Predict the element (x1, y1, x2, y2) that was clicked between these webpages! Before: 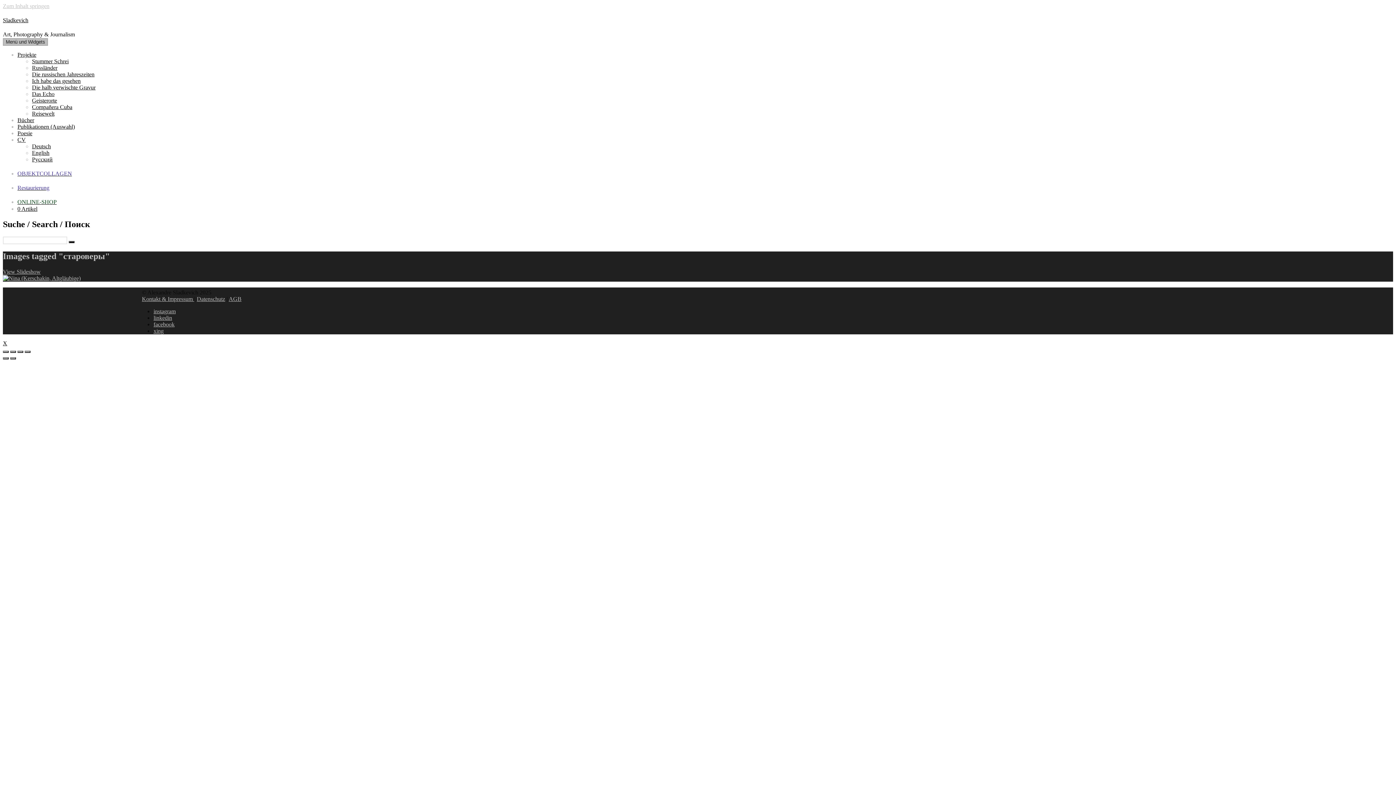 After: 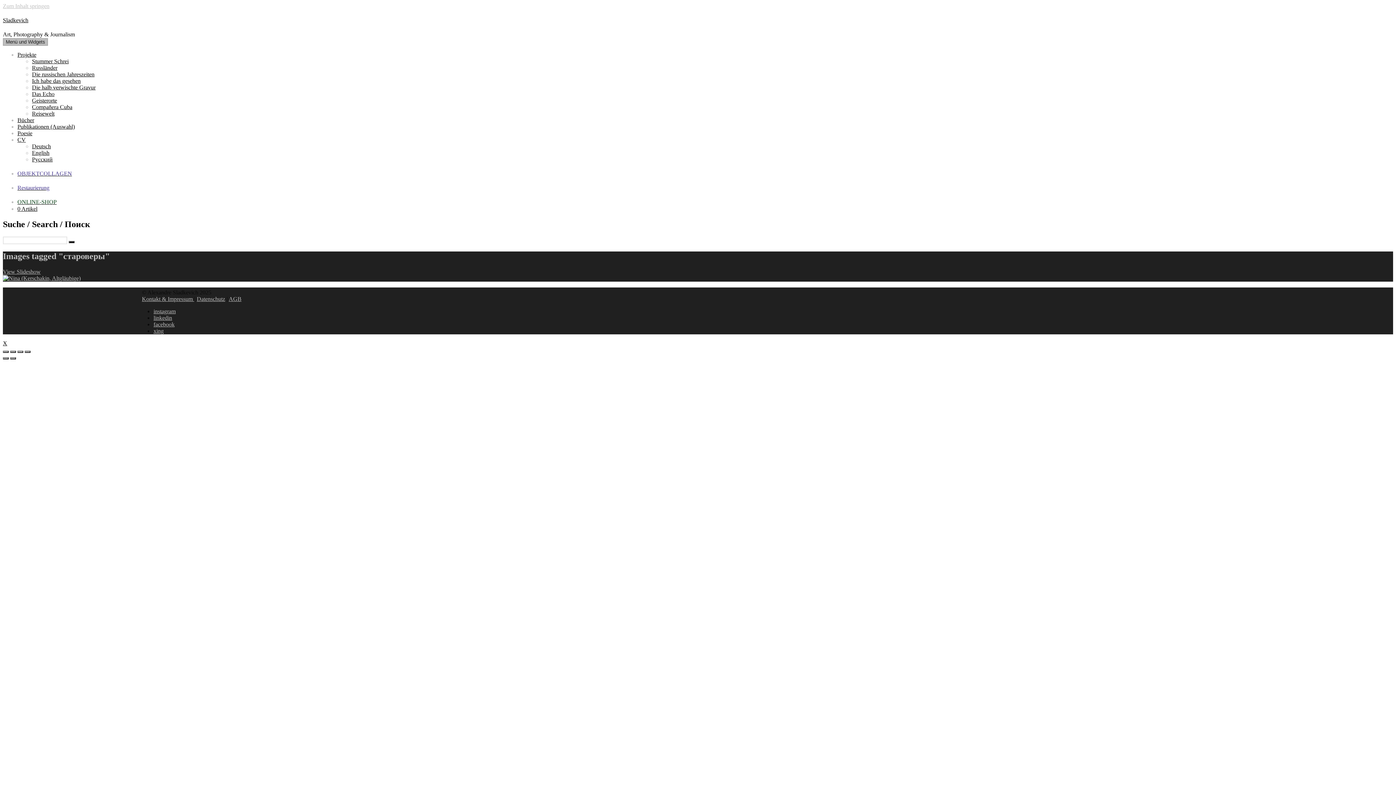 Action: label: Vollbildmodus wechseln bbox: (17, 350, 23, 352)